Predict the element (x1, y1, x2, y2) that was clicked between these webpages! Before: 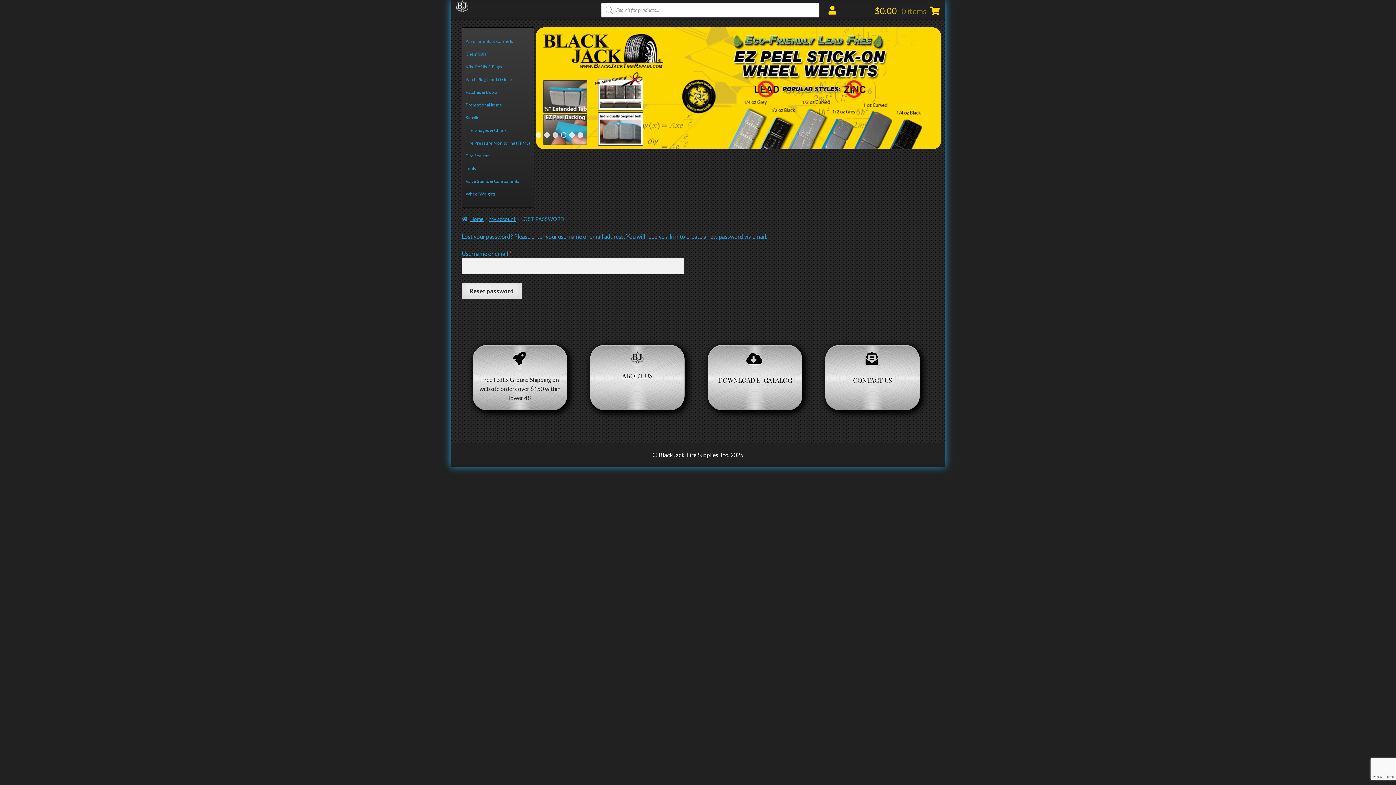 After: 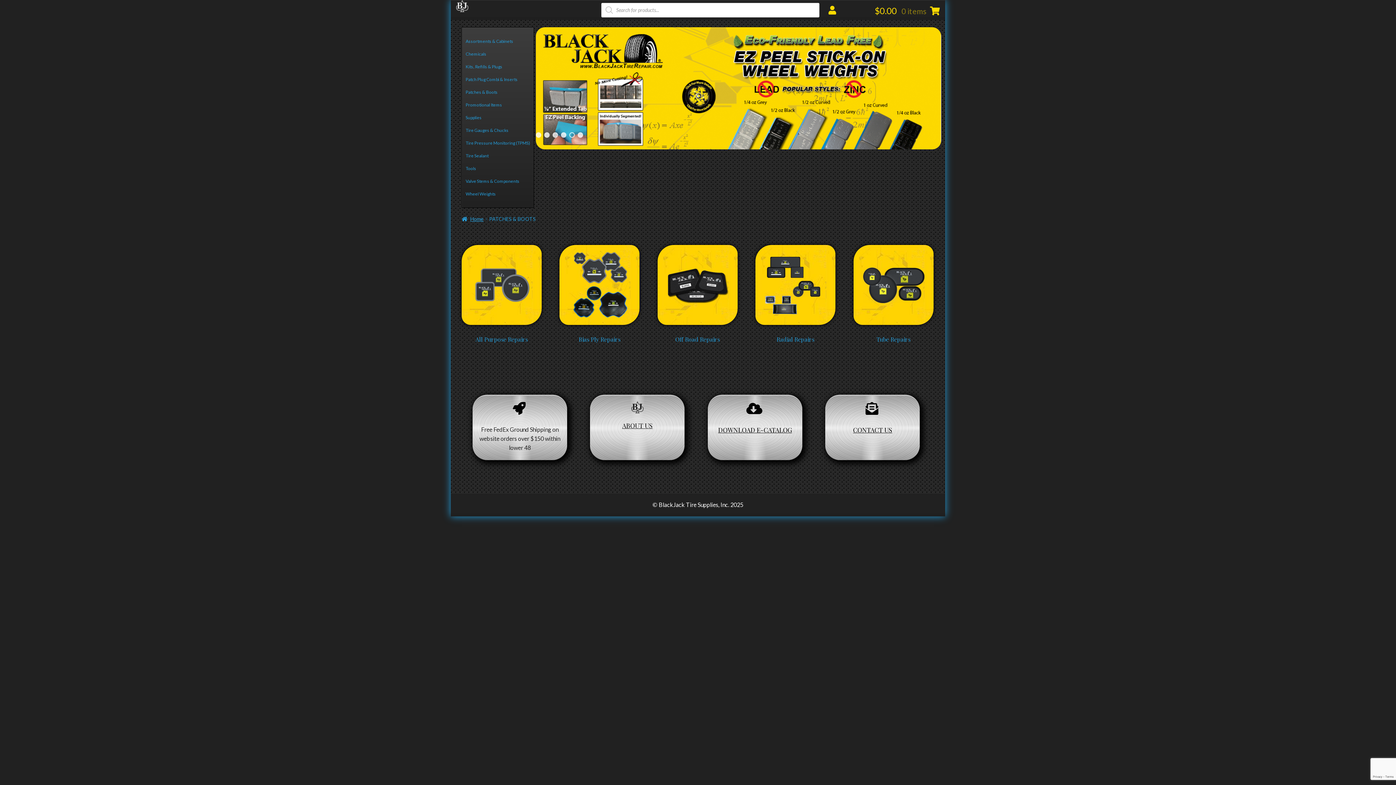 Action: label: Patches & Boots bbox: (462, 85, 533, 98)